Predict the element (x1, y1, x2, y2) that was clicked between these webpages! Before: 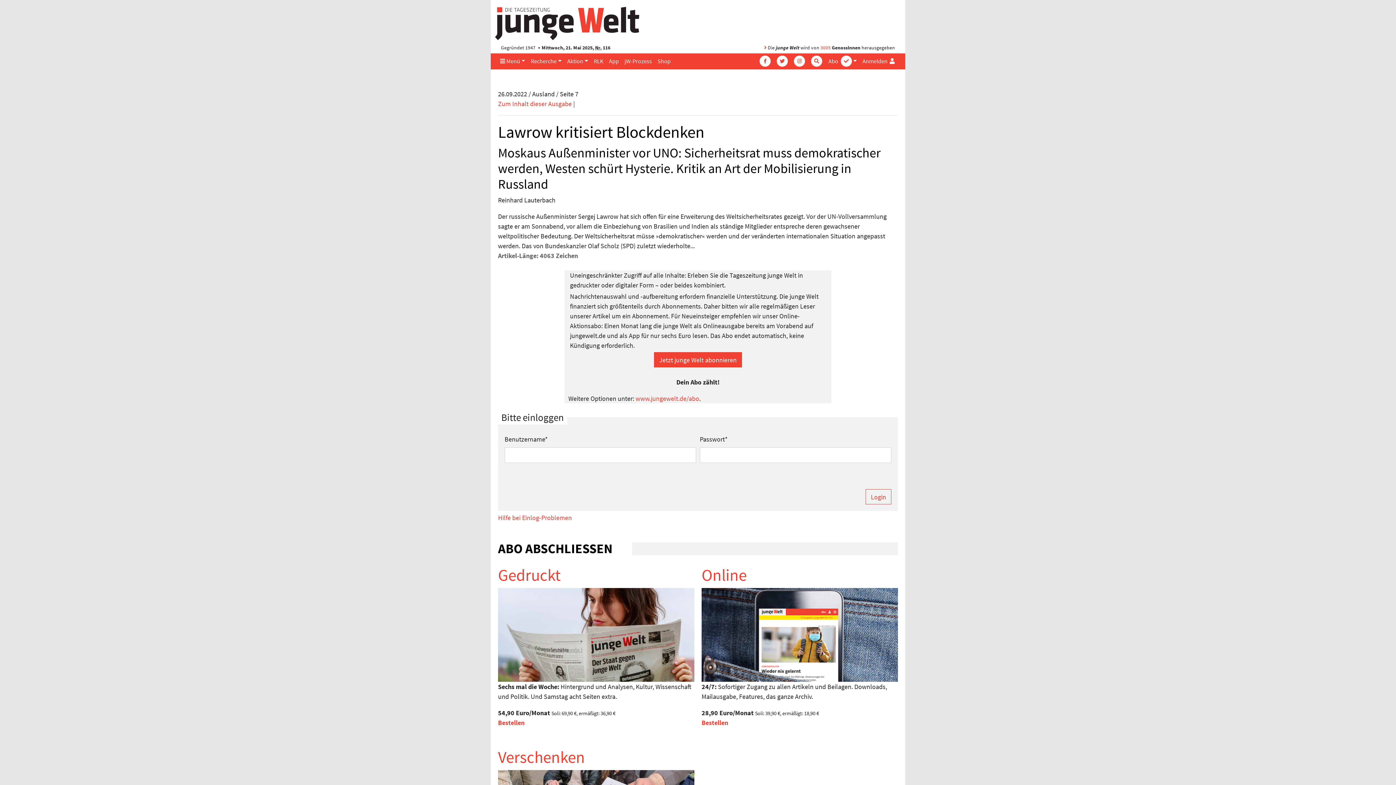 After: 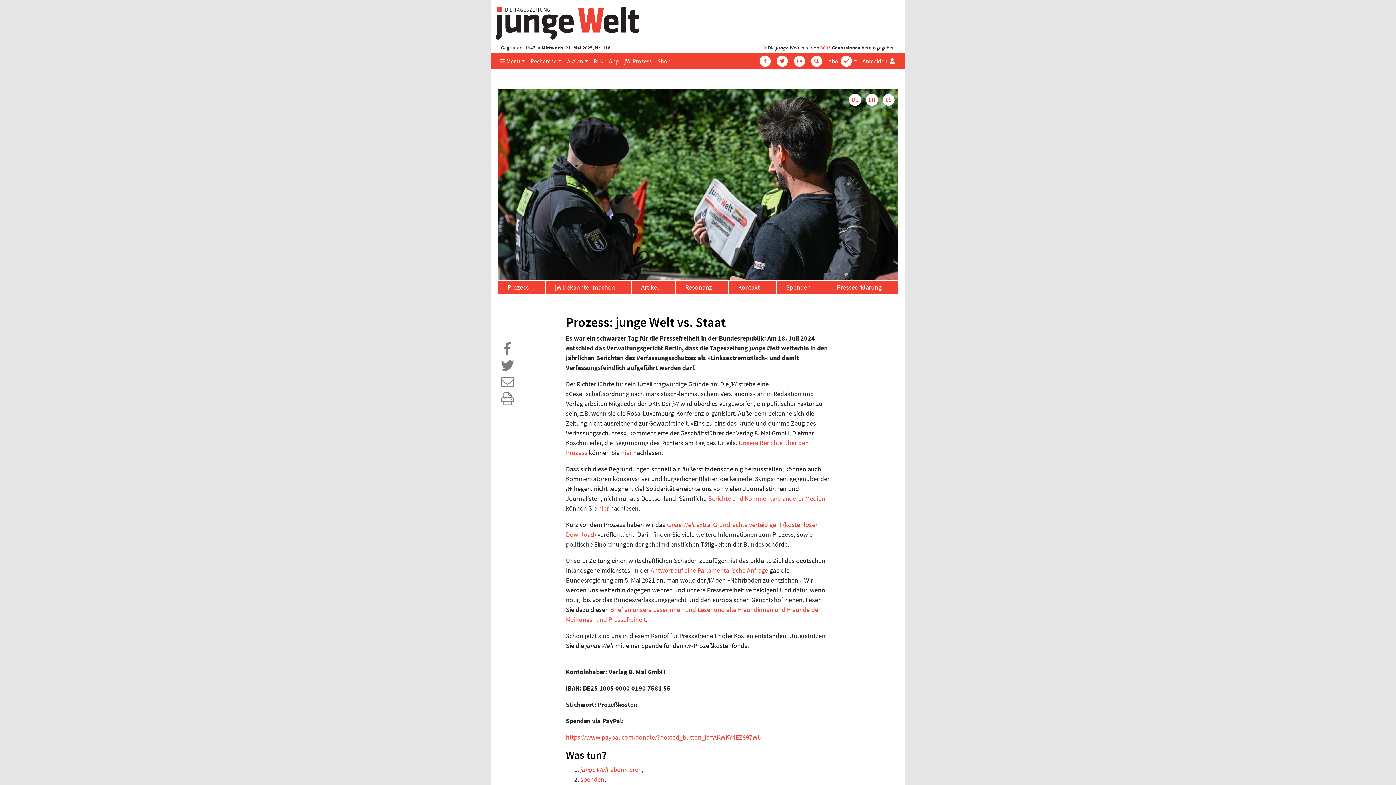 Action: label: jW-Prozess bbox: (621, 53, 654, 68)